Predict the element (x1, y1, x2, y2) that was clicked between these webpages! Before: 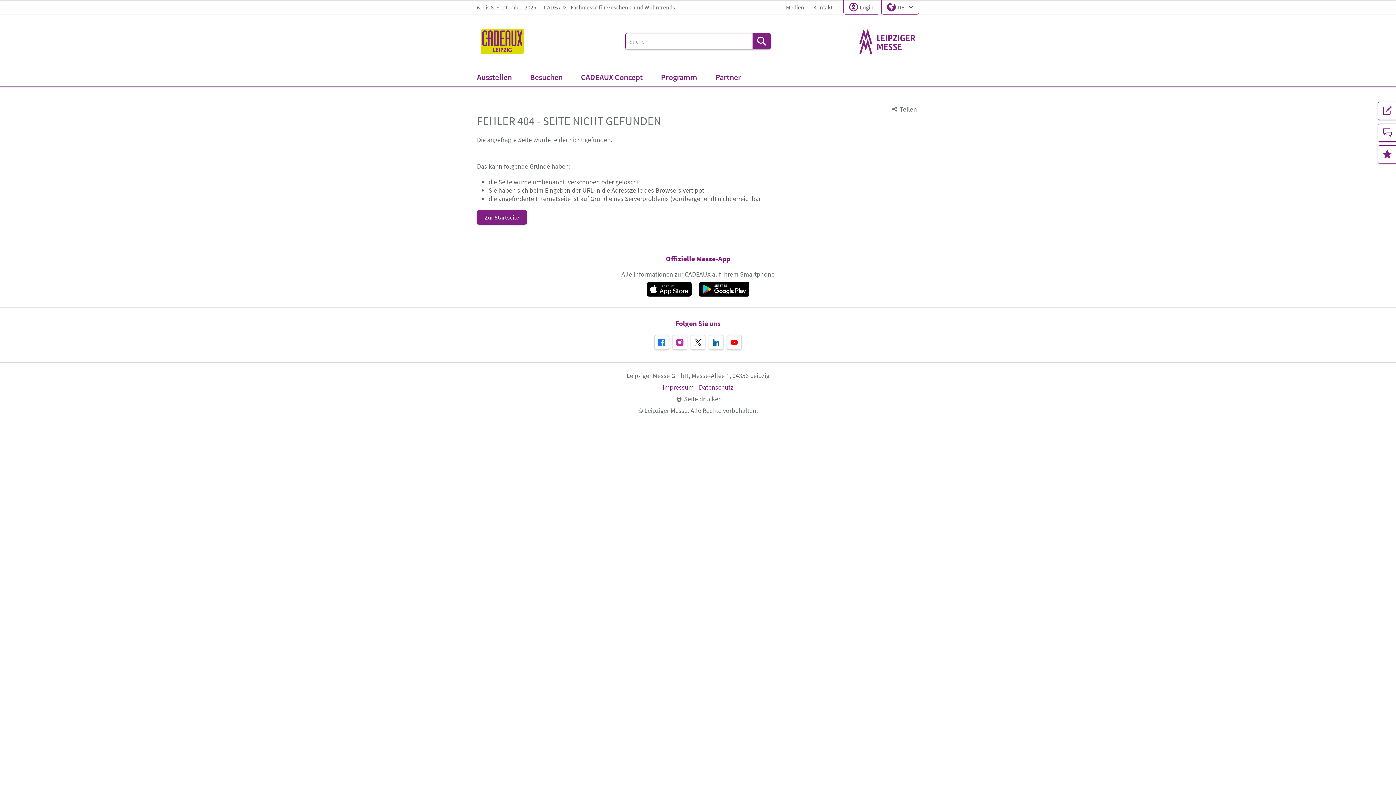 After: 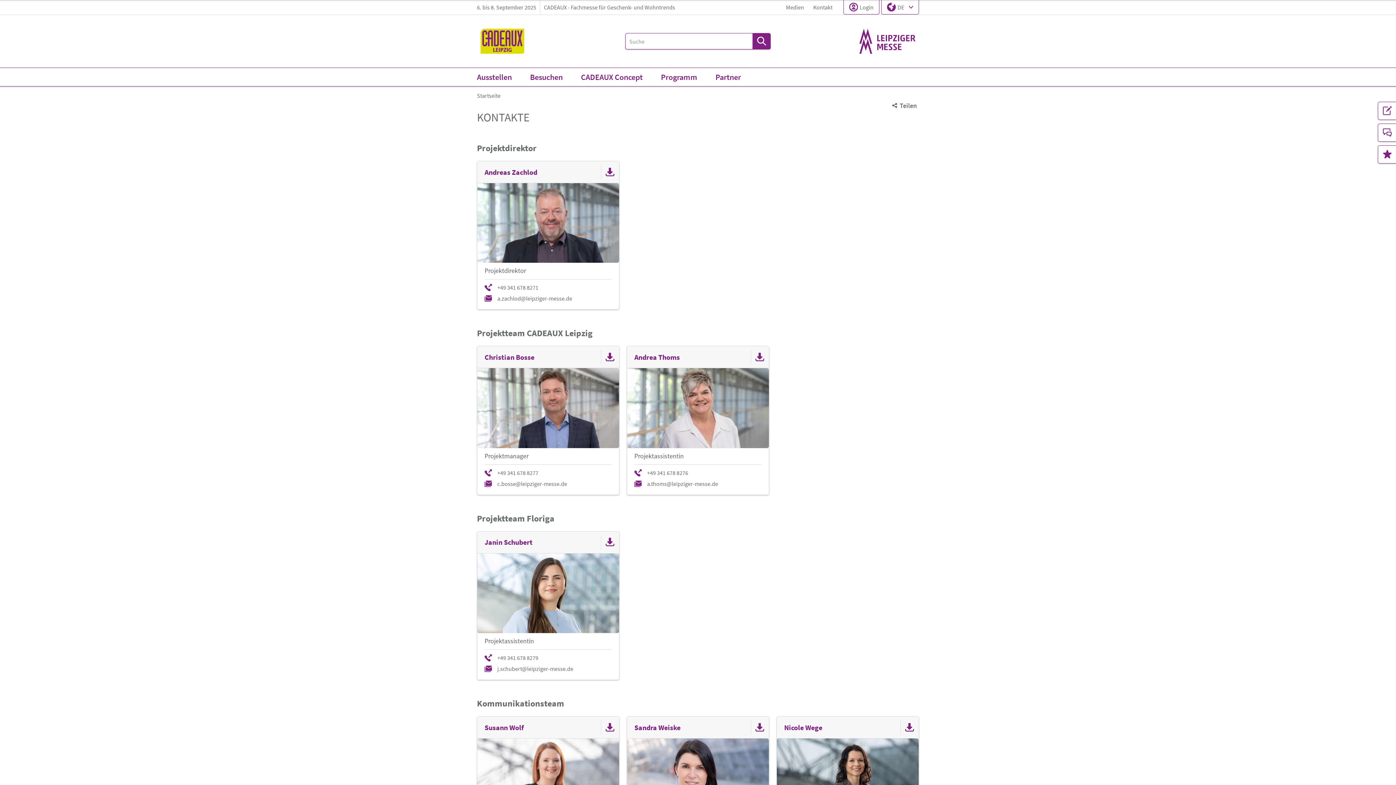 Action: bbox: (1378, 123, 1396, 141) label: Kontakt